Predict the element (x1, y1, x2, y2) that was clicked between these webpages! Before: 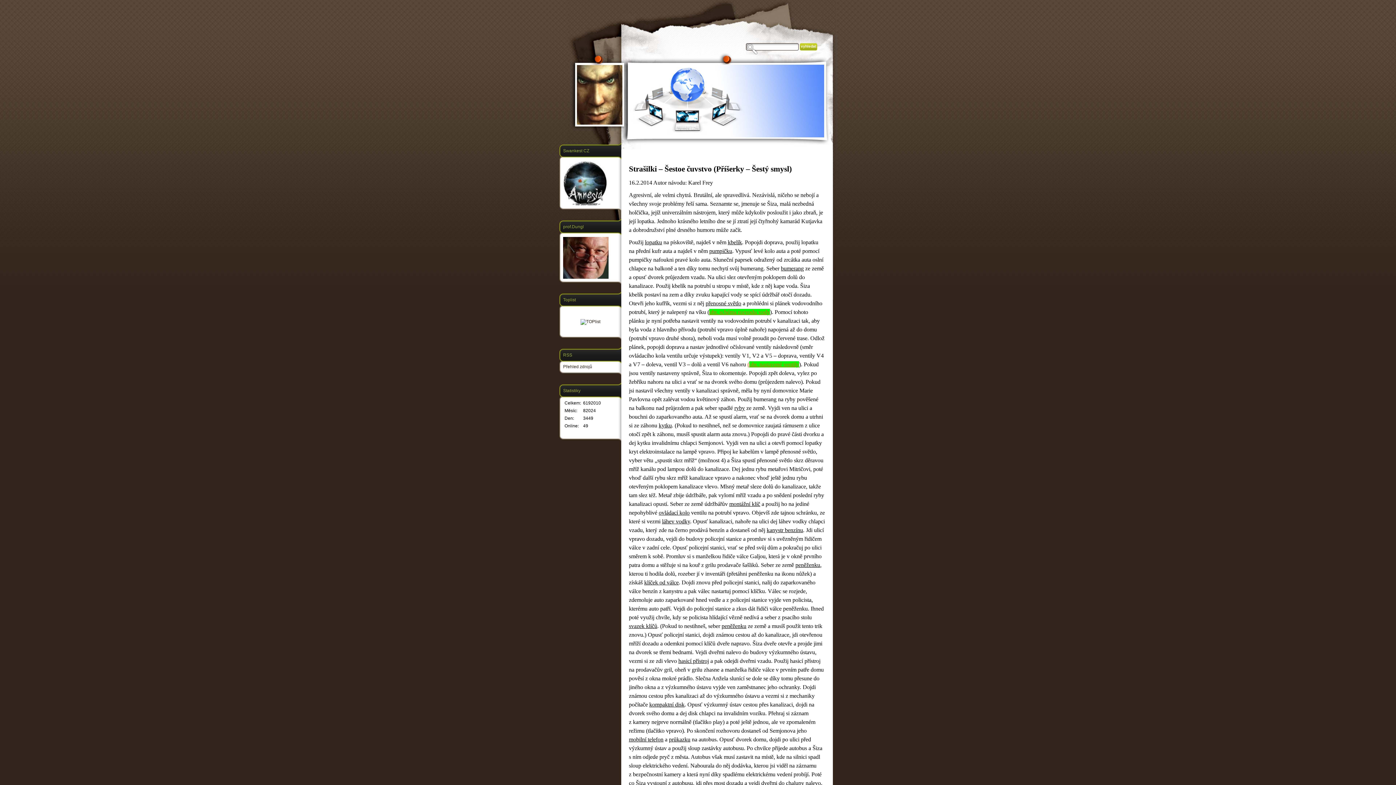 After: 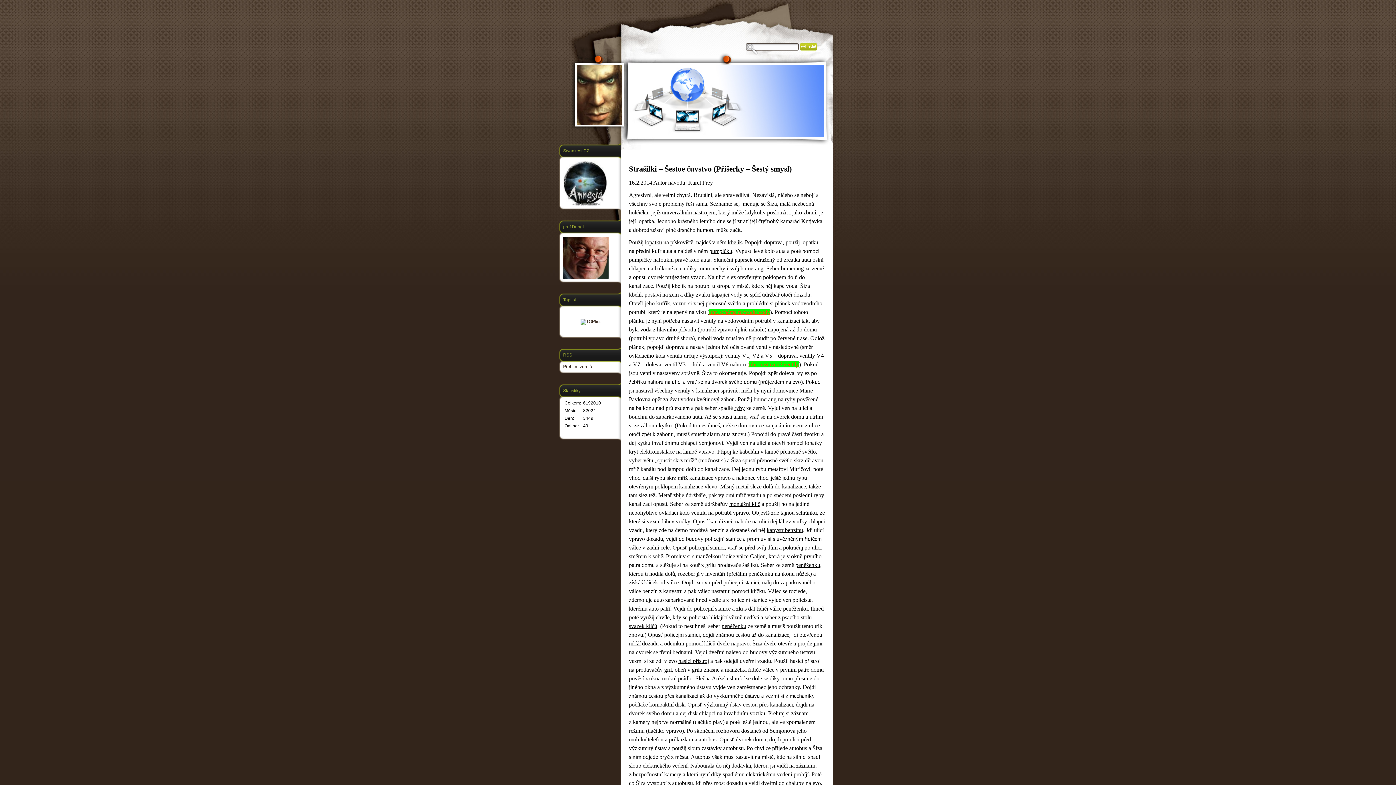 Action: bbox: (559, 291, 621, 302) label: Toplist